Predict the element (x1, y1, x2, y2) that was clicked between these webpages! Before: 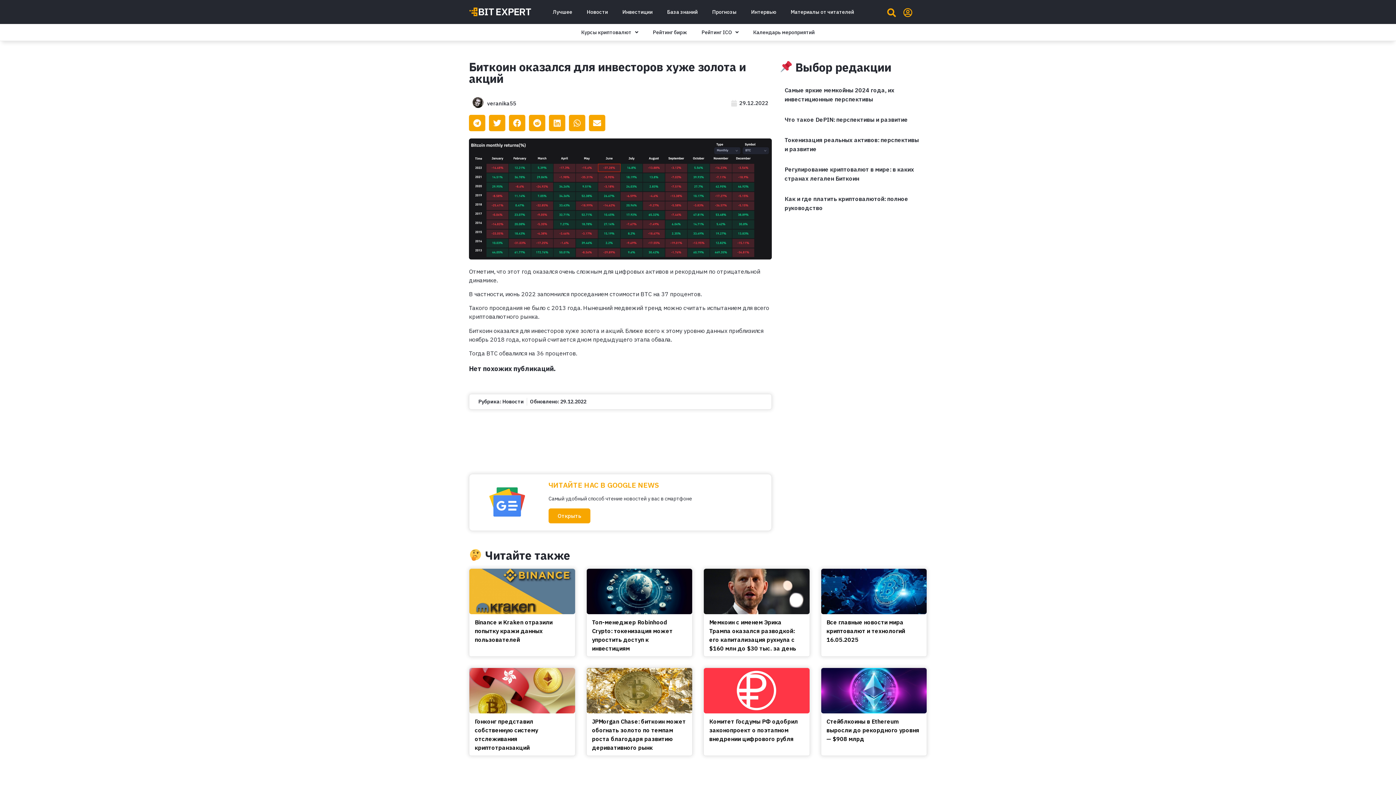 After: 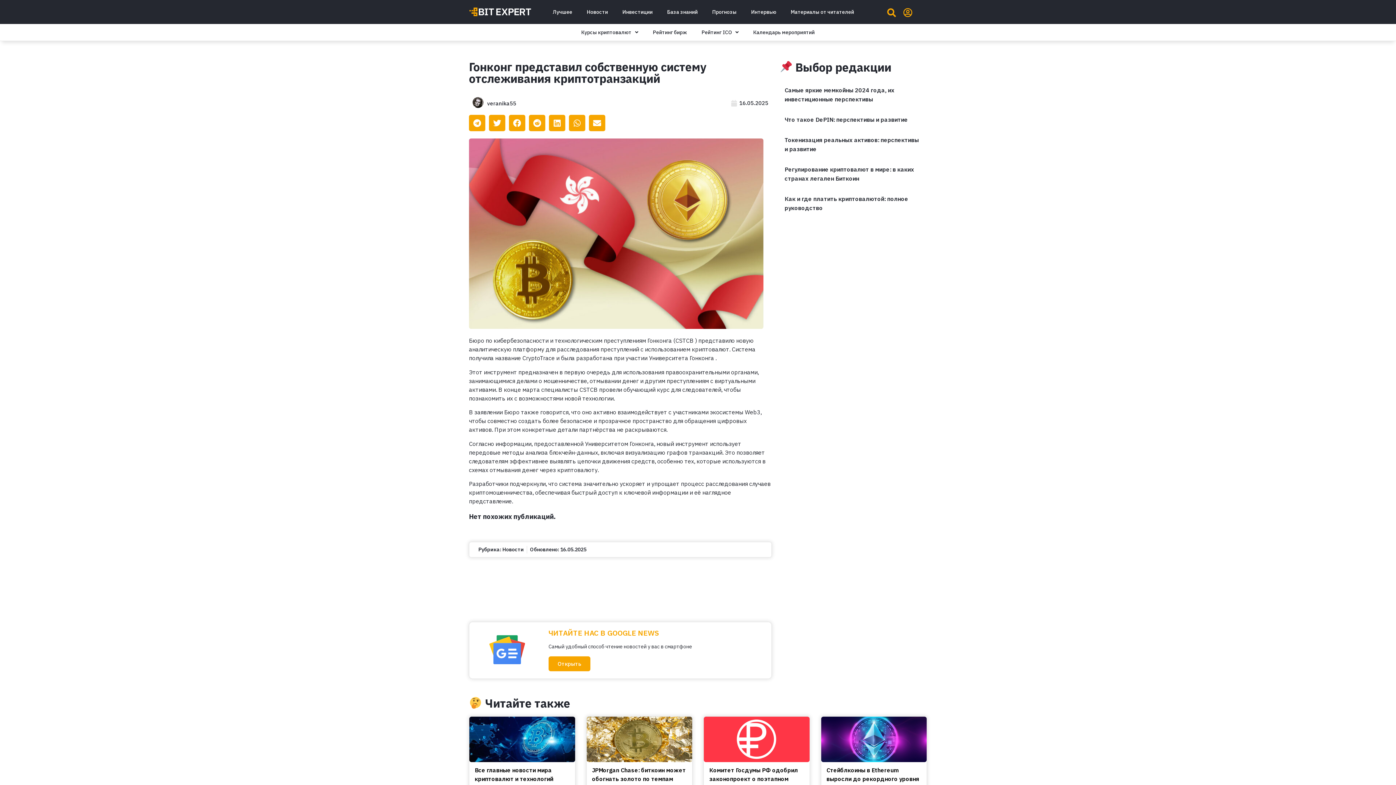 Action: bbox: (469, 668, 575, 713)